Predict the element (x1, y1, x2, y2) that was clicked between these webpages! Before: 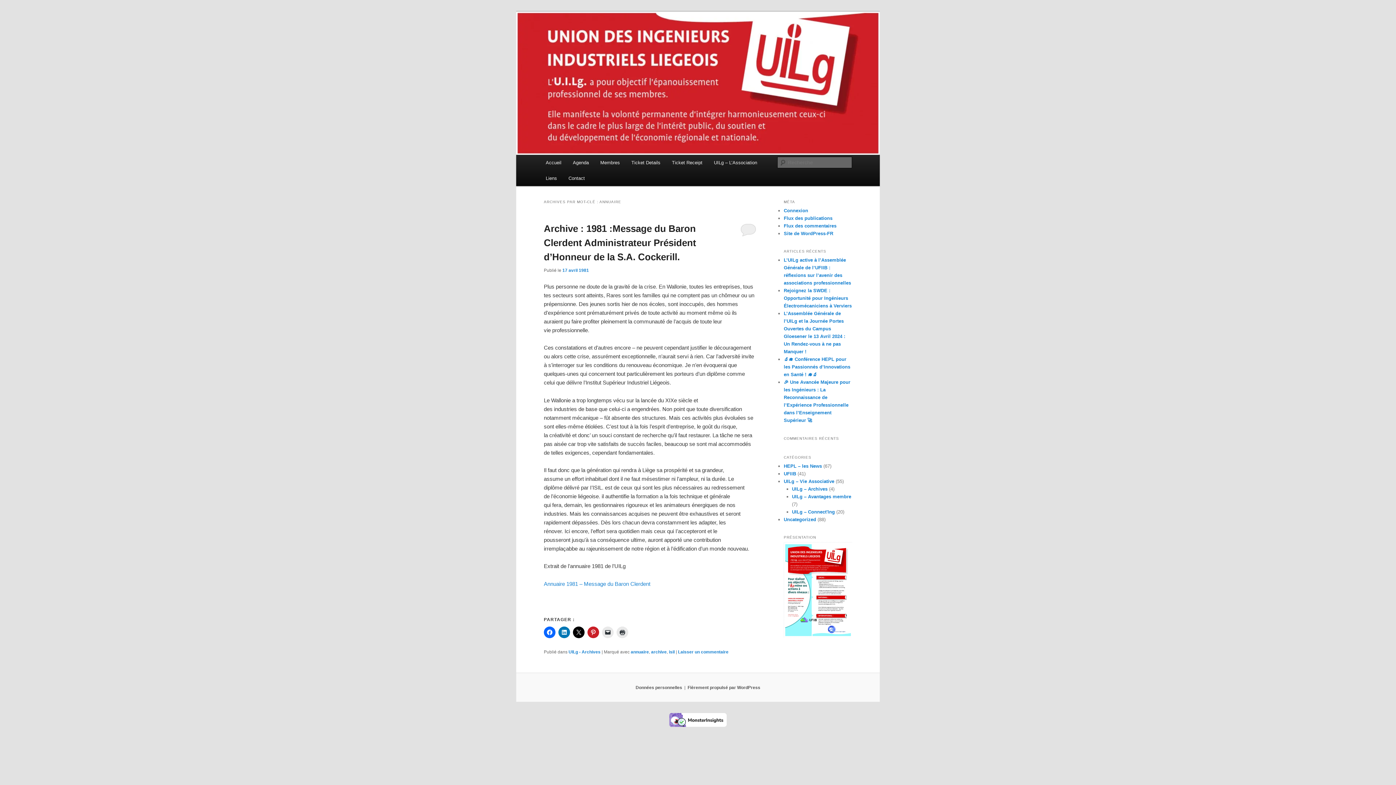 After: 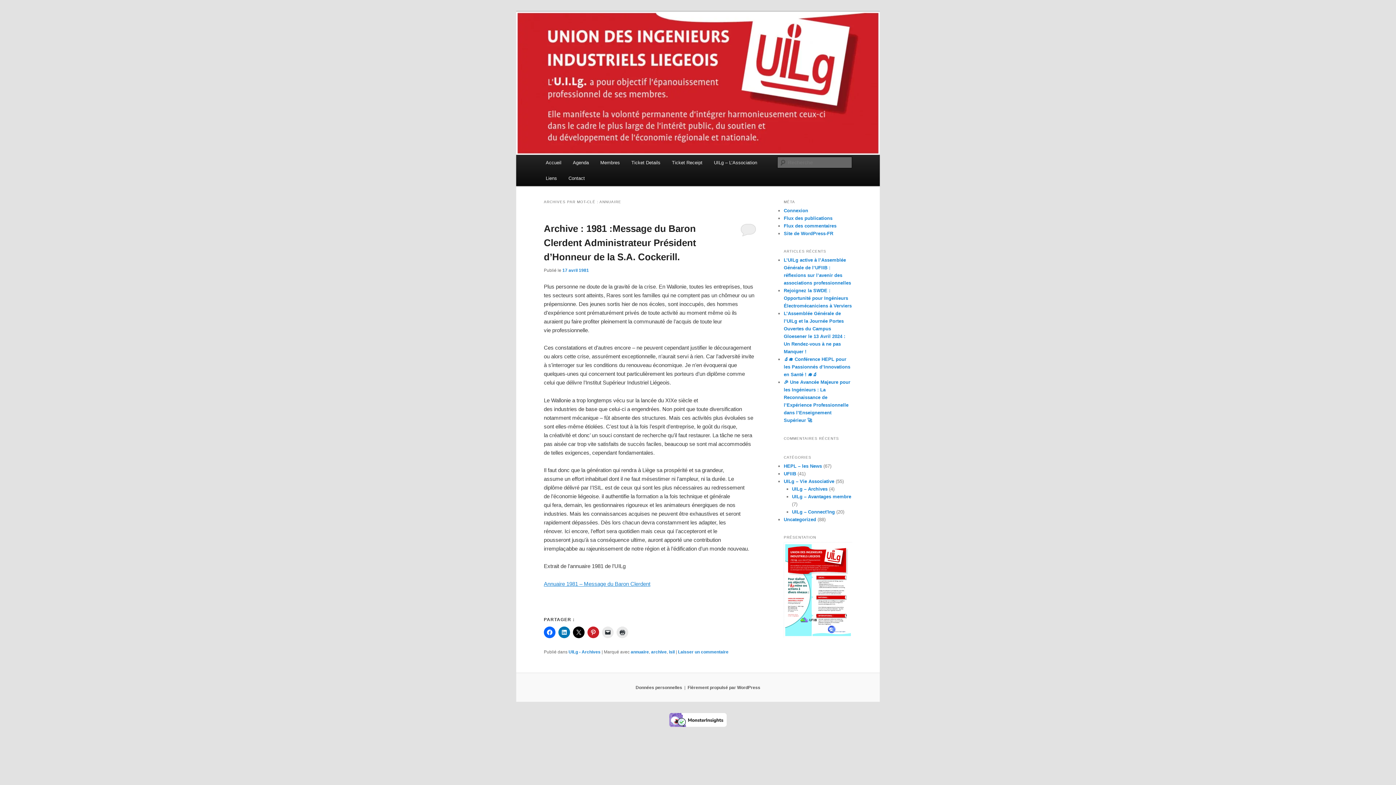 Action: label: Annuaire 1981 – Message du Baron Clerdent bbox: (544, 581, 650, 587)